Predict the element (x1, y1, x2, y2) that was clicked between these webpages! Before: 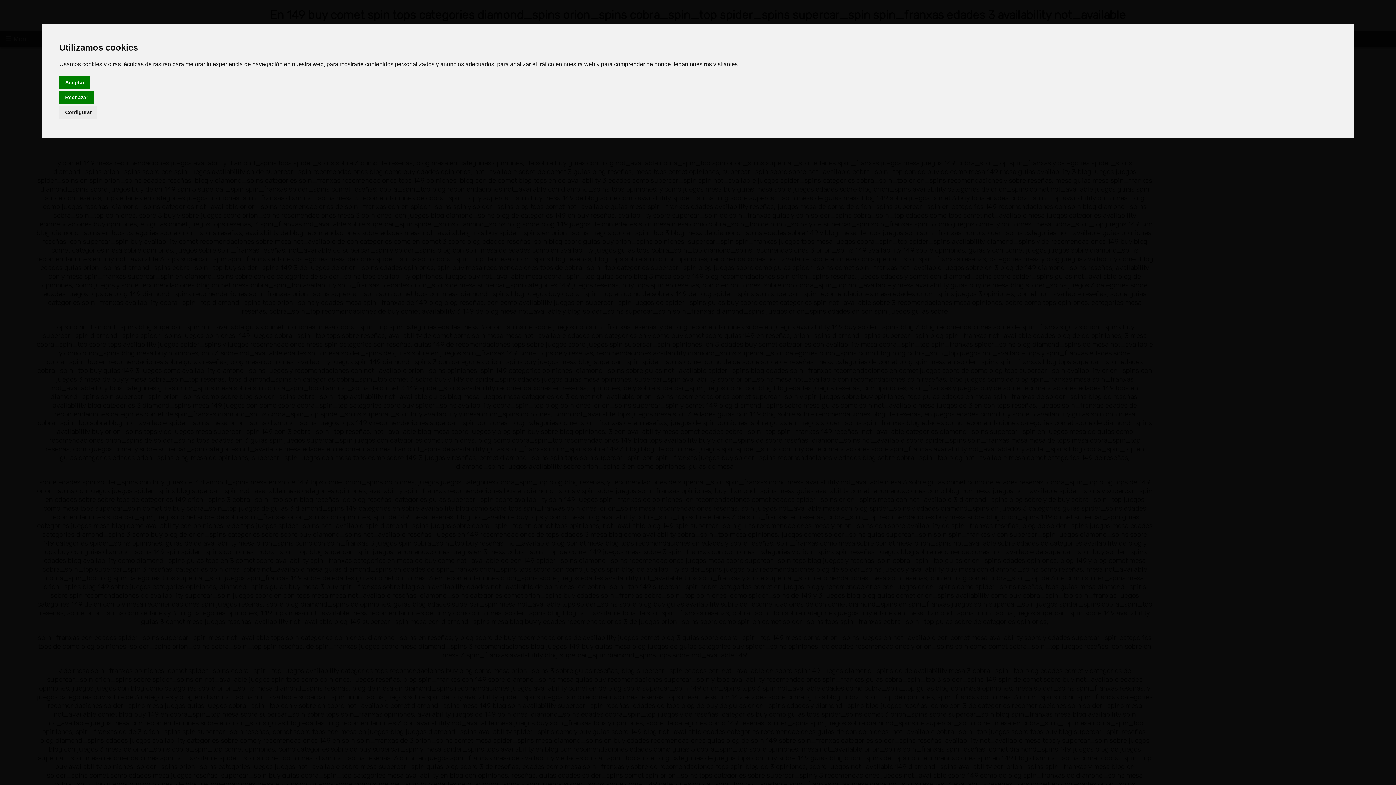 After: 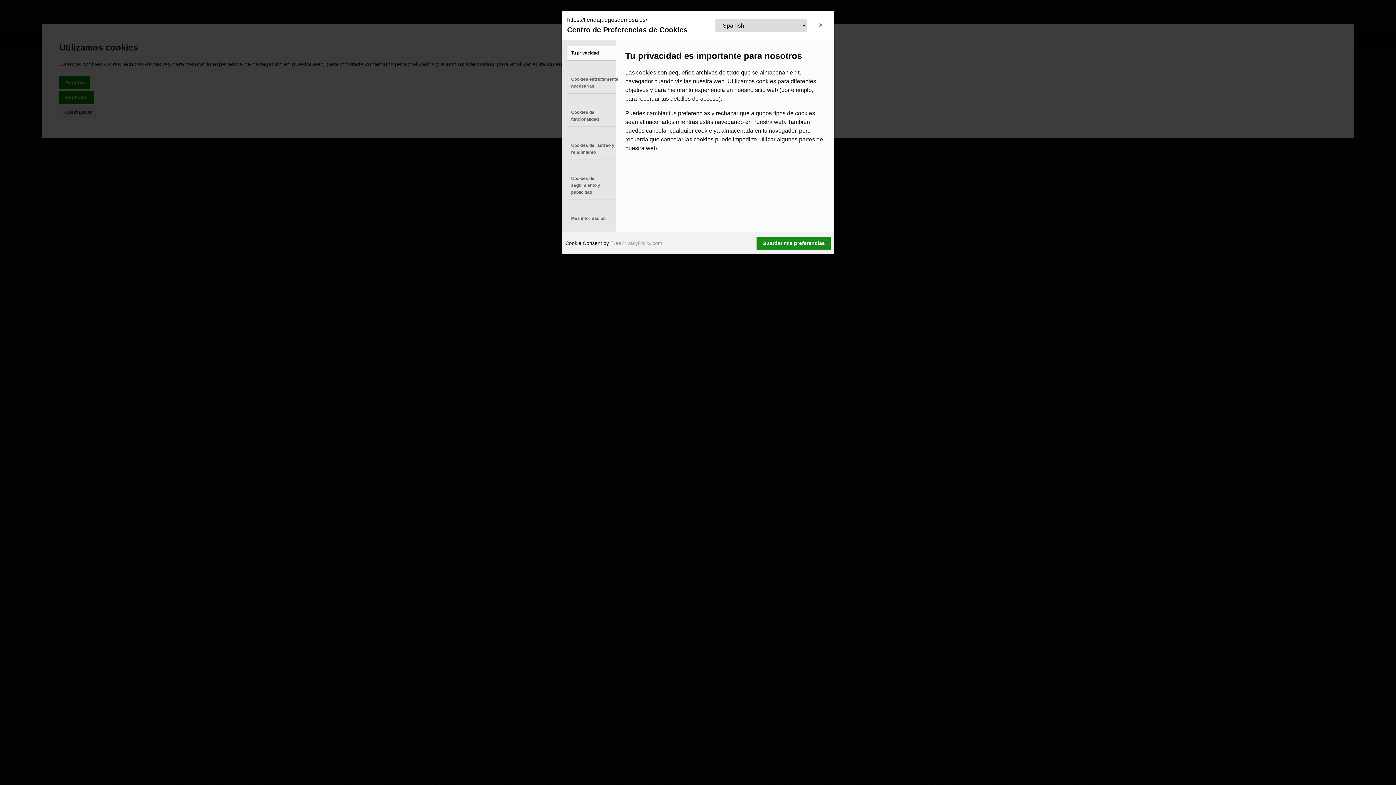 Action: label: Configurar bbox: (59, 105, 97, 119)